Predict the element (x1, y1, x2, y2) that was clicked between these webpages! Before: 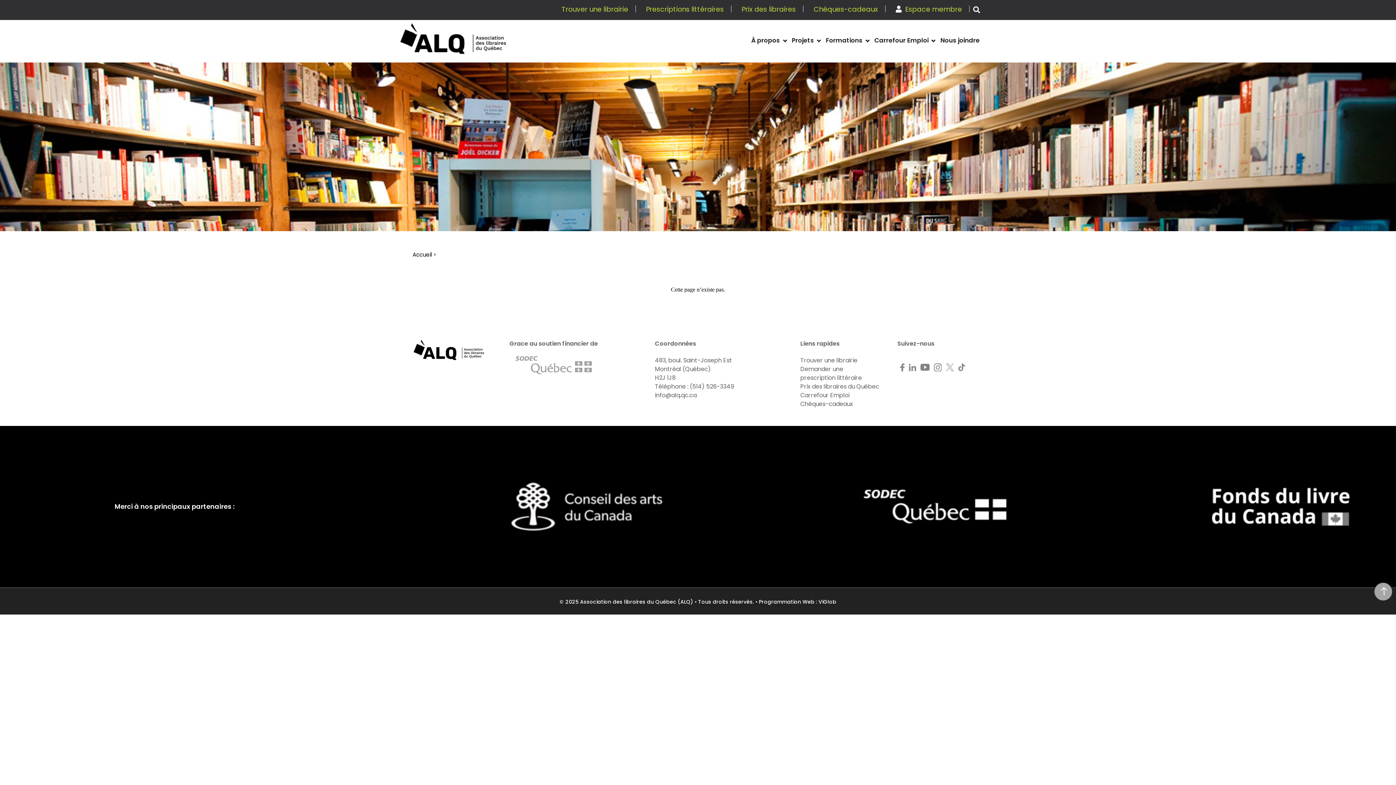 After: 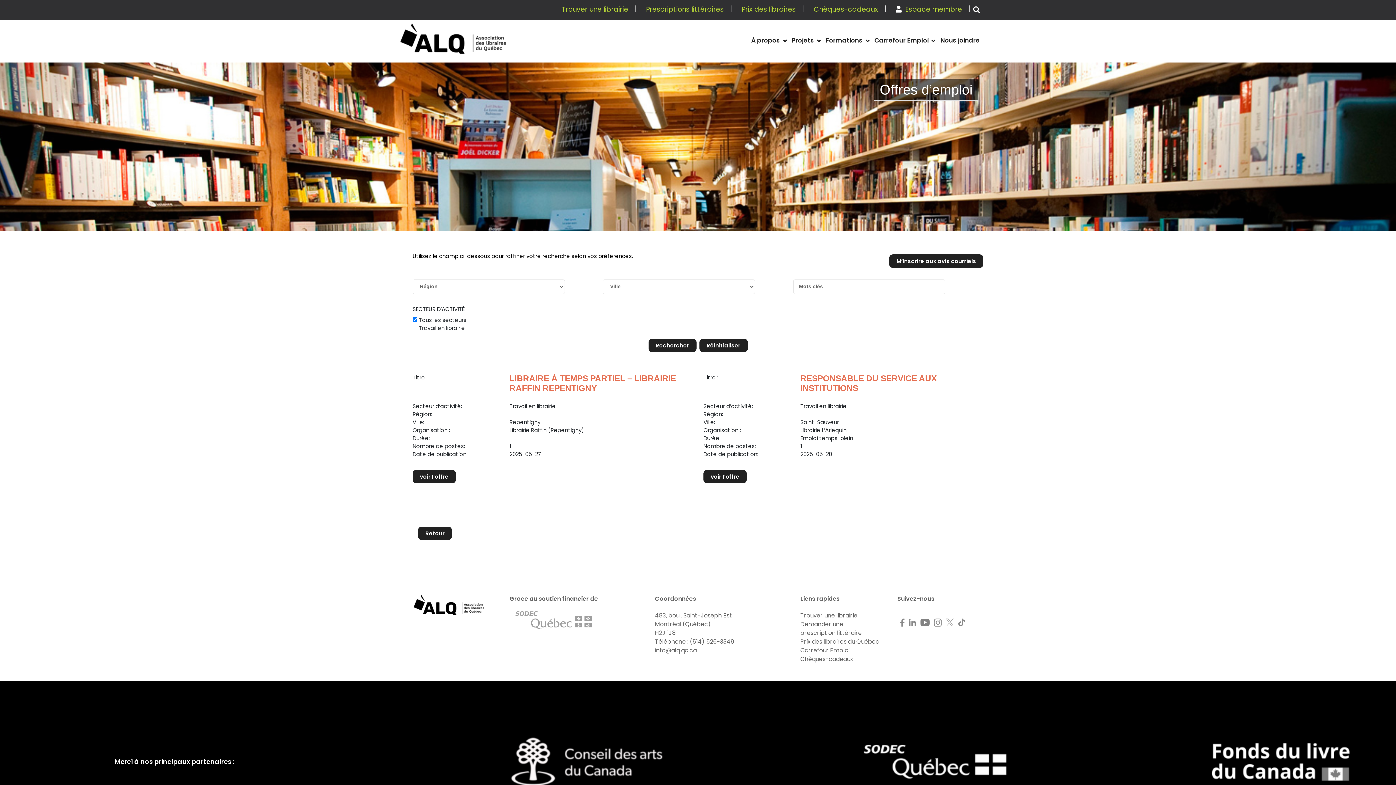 Action: bbox: (800, 391, 849, 399) label: Carrefour Emploi